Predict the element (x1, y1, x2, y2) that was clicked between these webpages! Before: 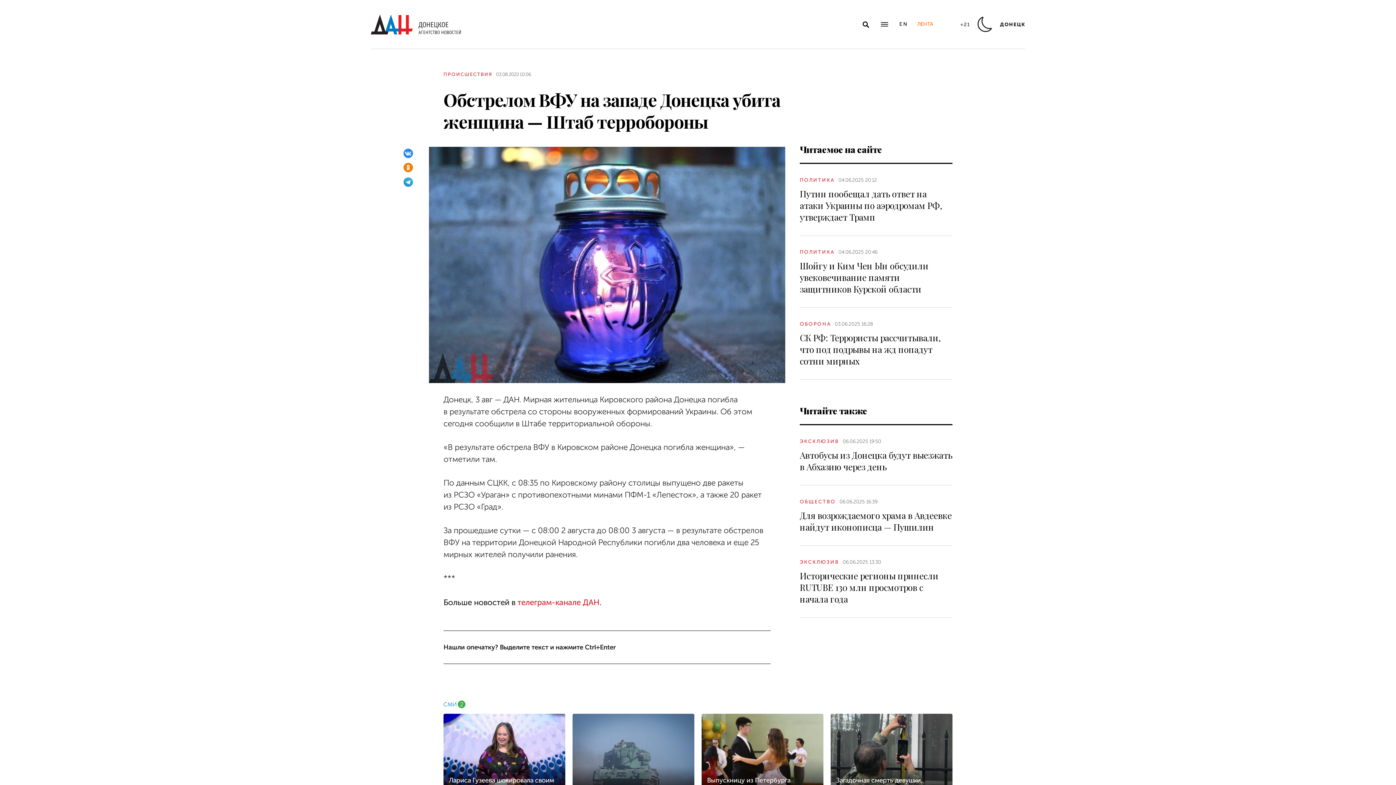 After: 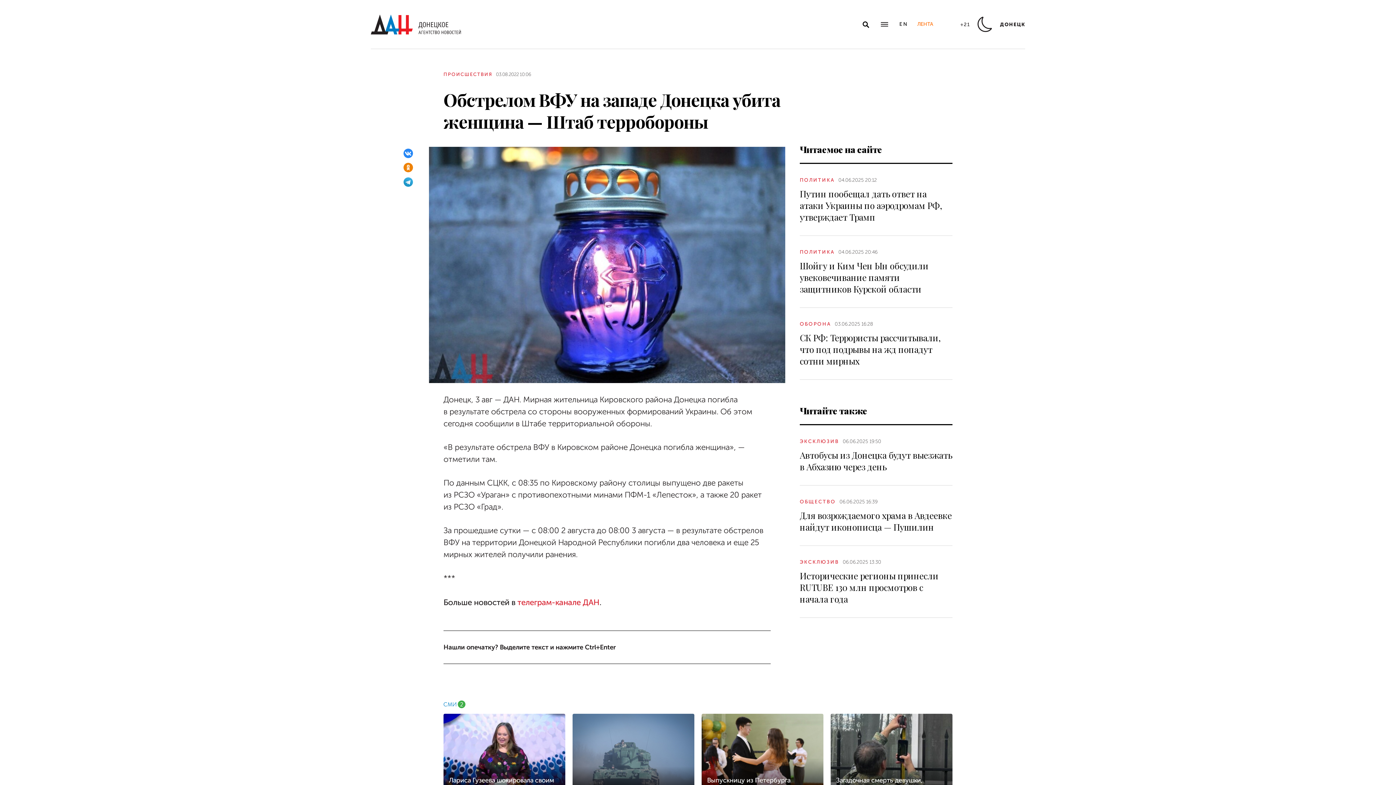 Action: bbox: (443, 701, 465, 707)